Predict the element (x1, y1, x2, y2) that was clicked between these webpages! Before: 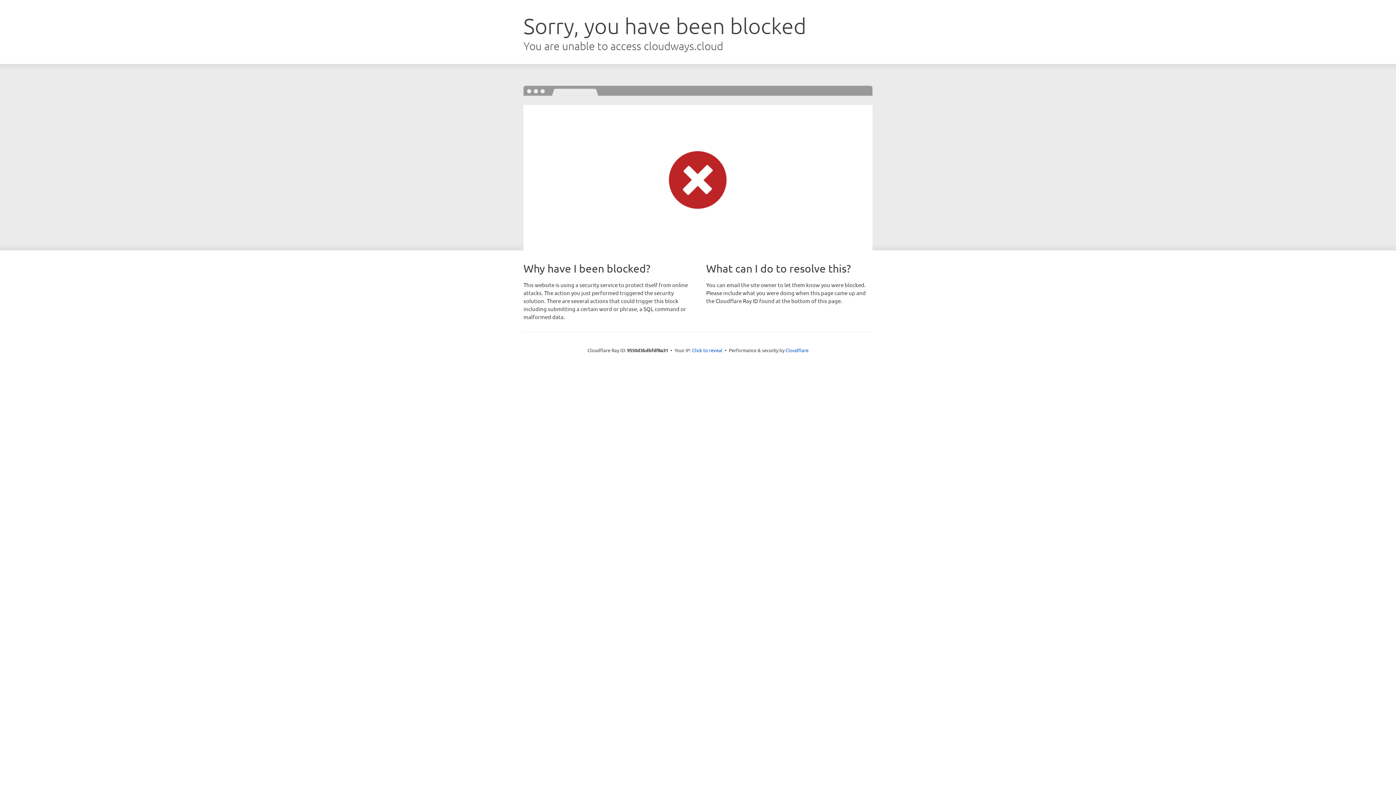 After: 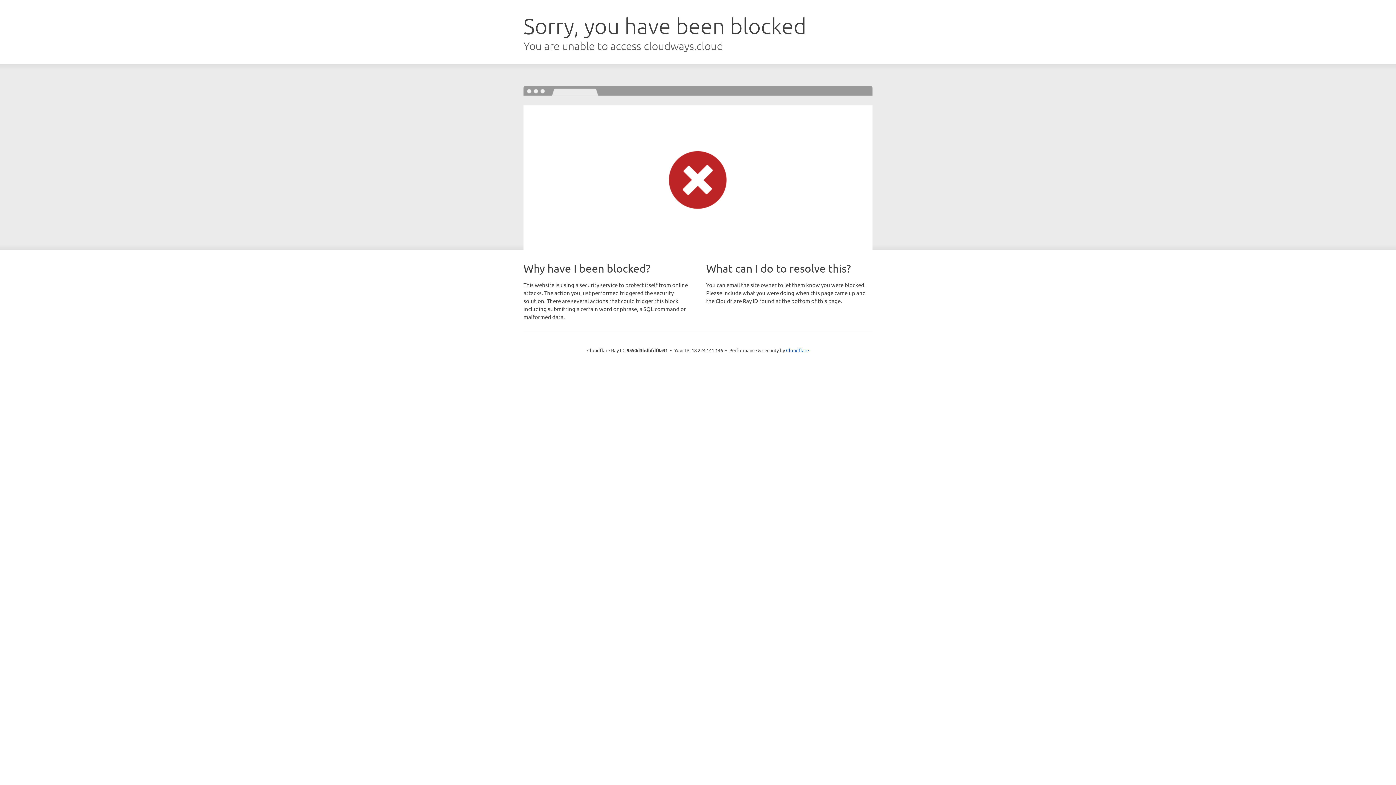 Action: label: Click to reveal bbox: (692, 346, 722, 353)